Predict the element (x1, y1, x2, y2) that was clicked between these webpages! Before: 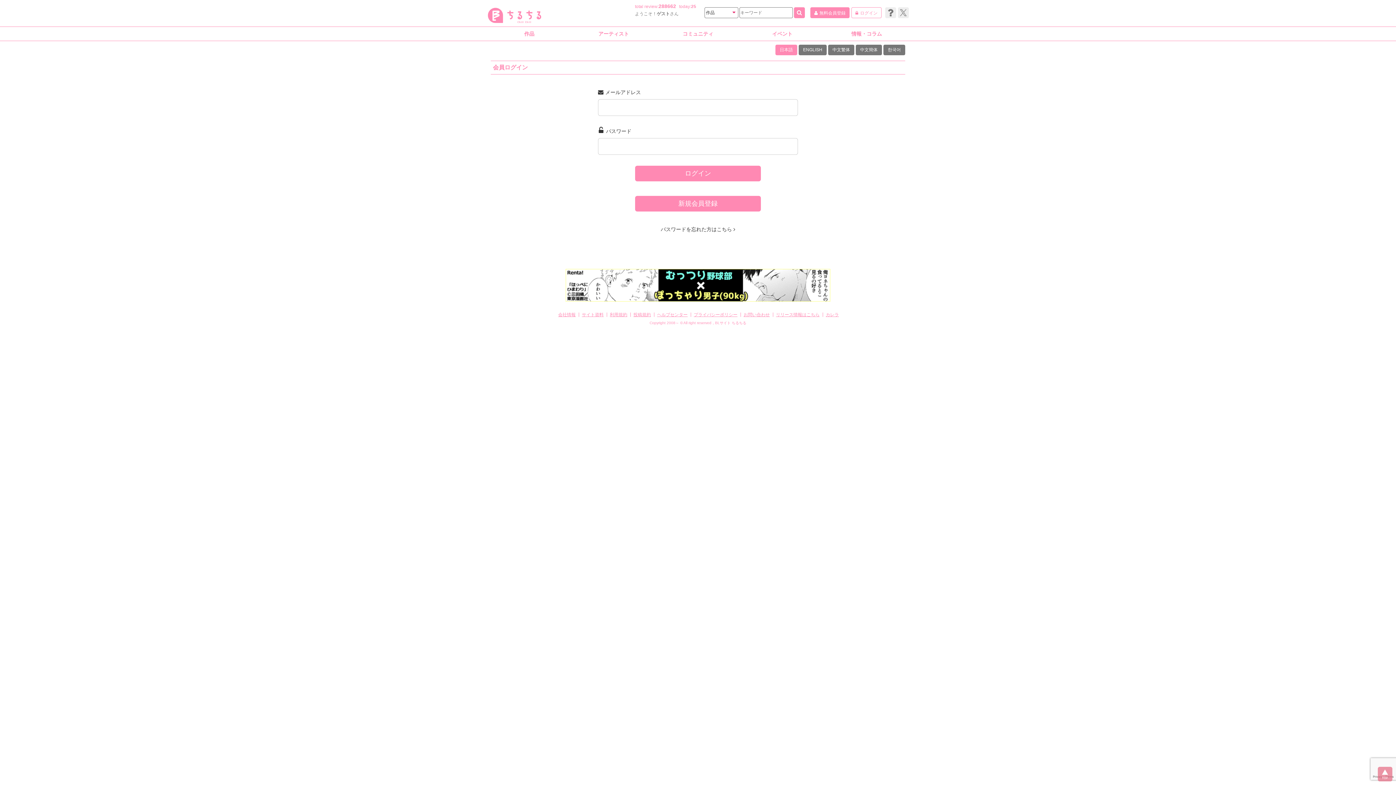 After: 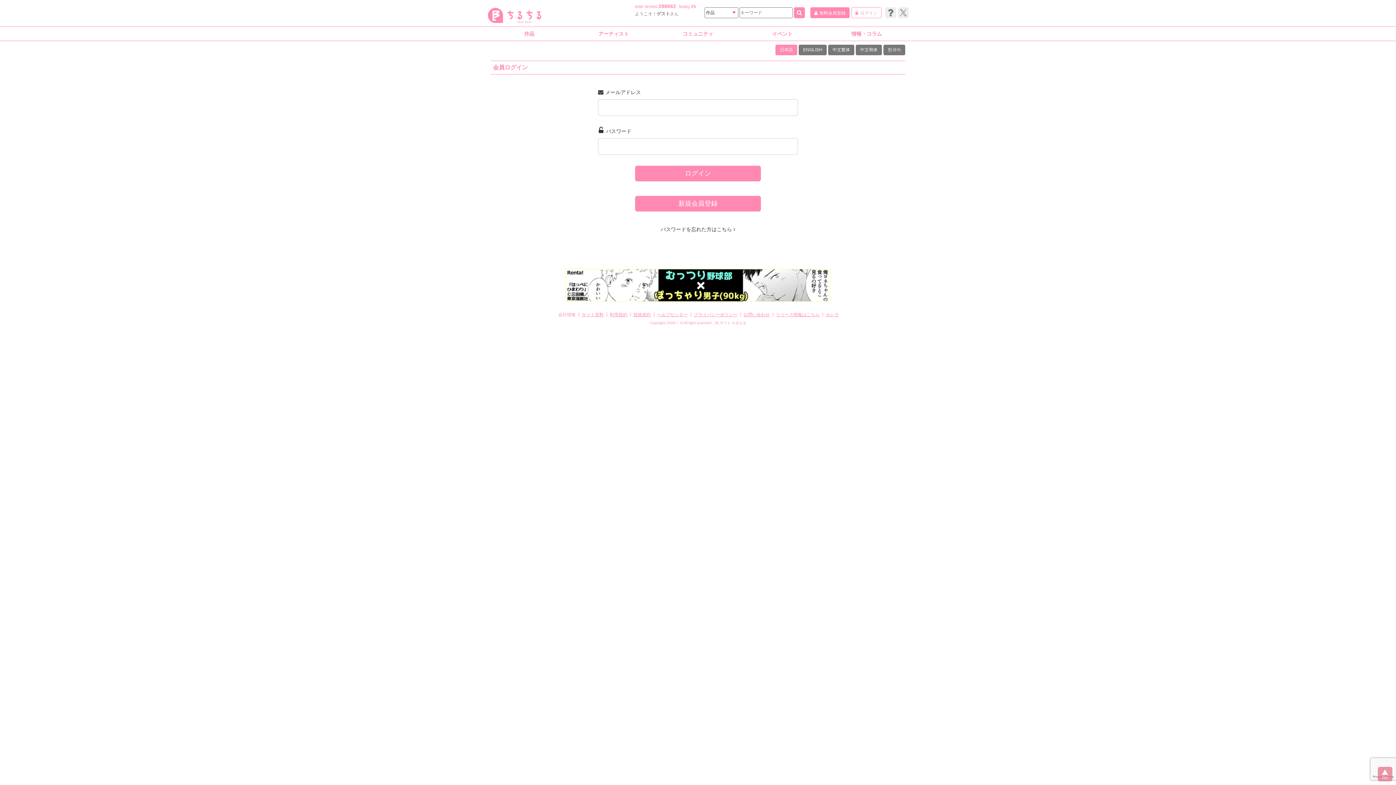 Action: bbox: (555, 312, 577, 317) label: 会社情報